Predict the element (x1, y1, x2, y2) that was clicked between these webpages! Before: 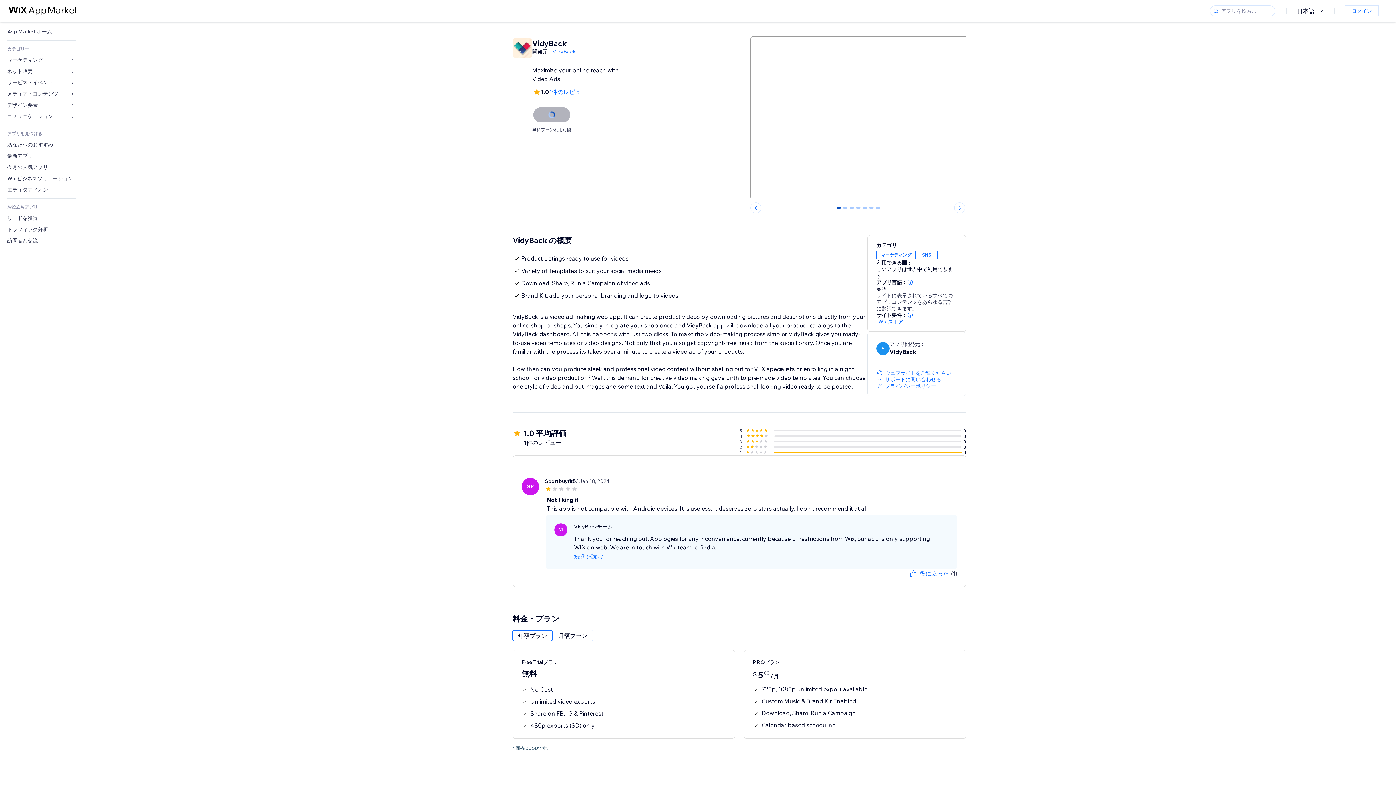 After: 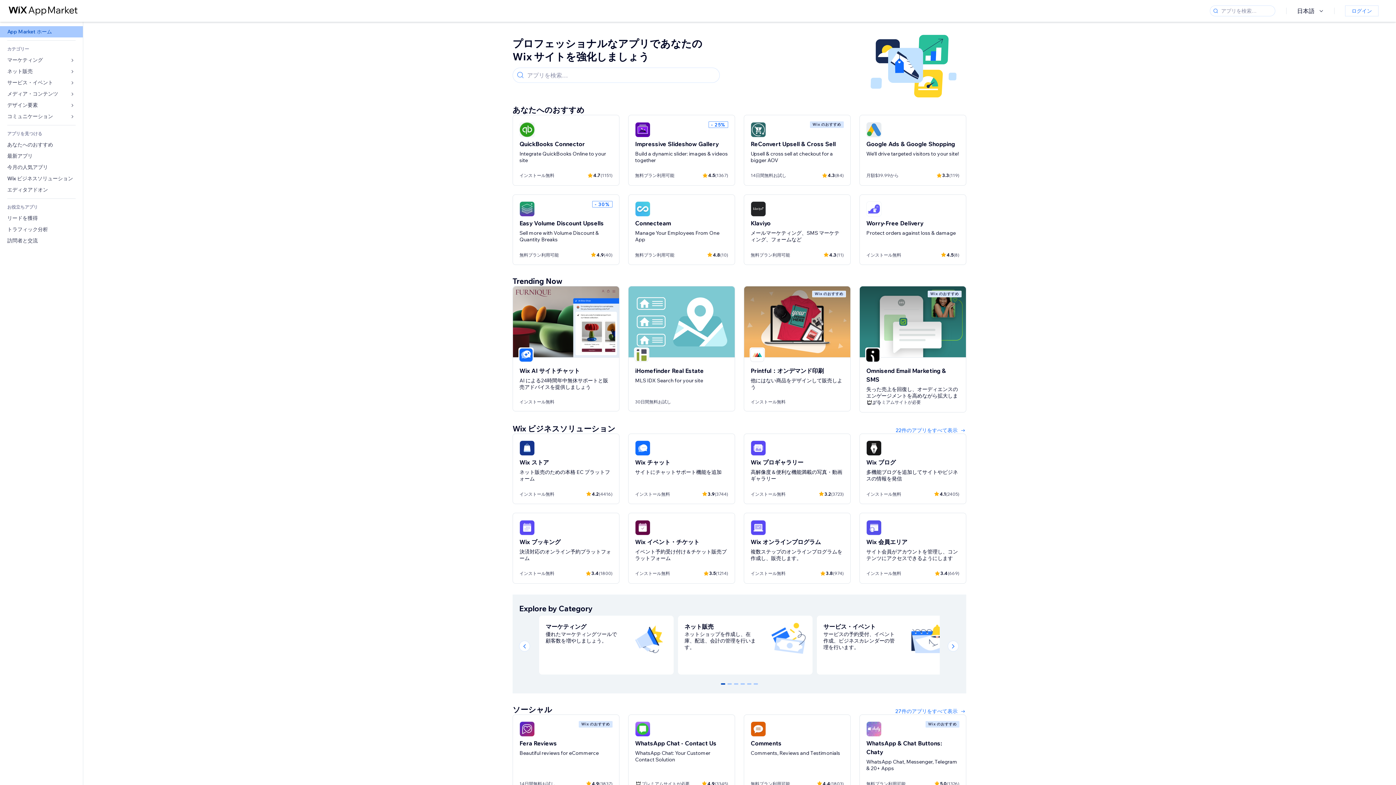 Action: bbox: (0, 2, 97, 19)